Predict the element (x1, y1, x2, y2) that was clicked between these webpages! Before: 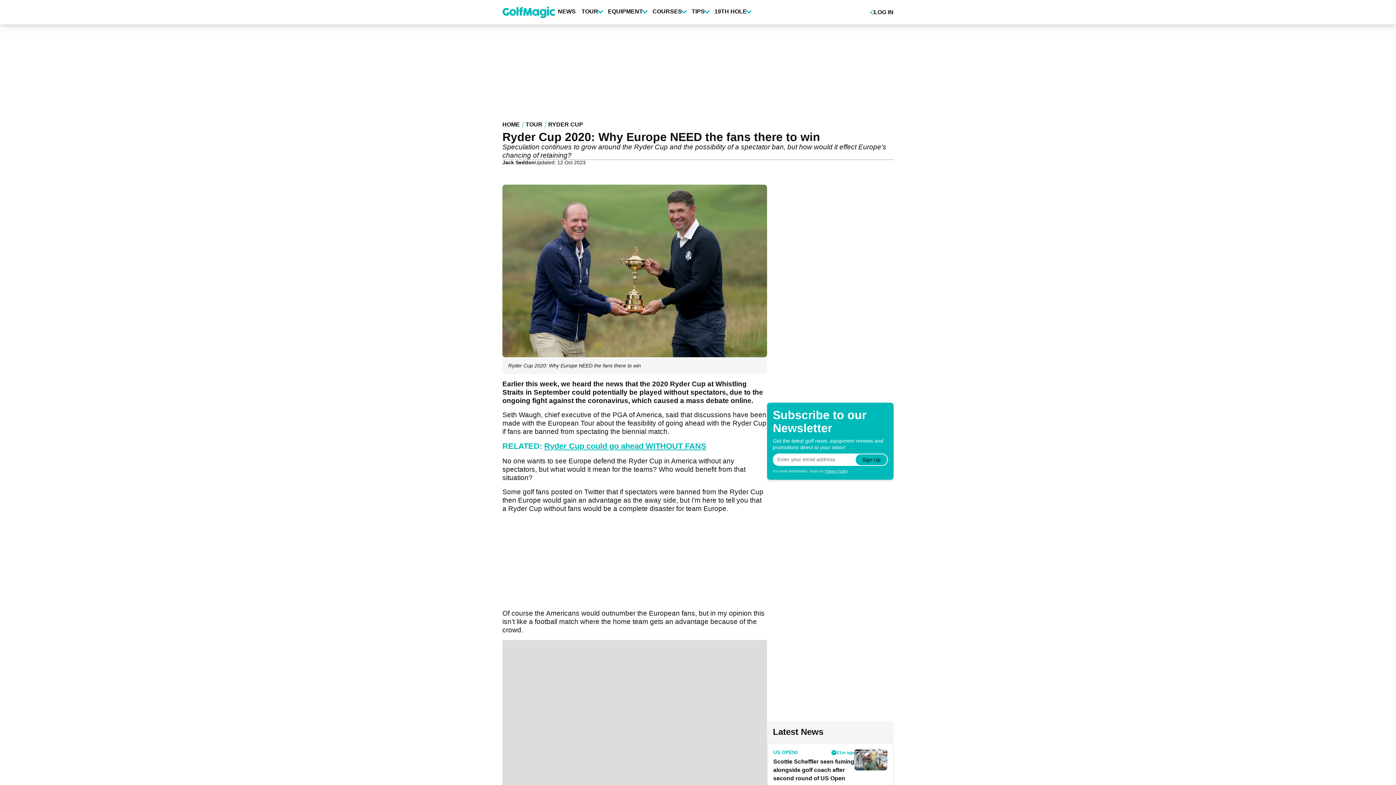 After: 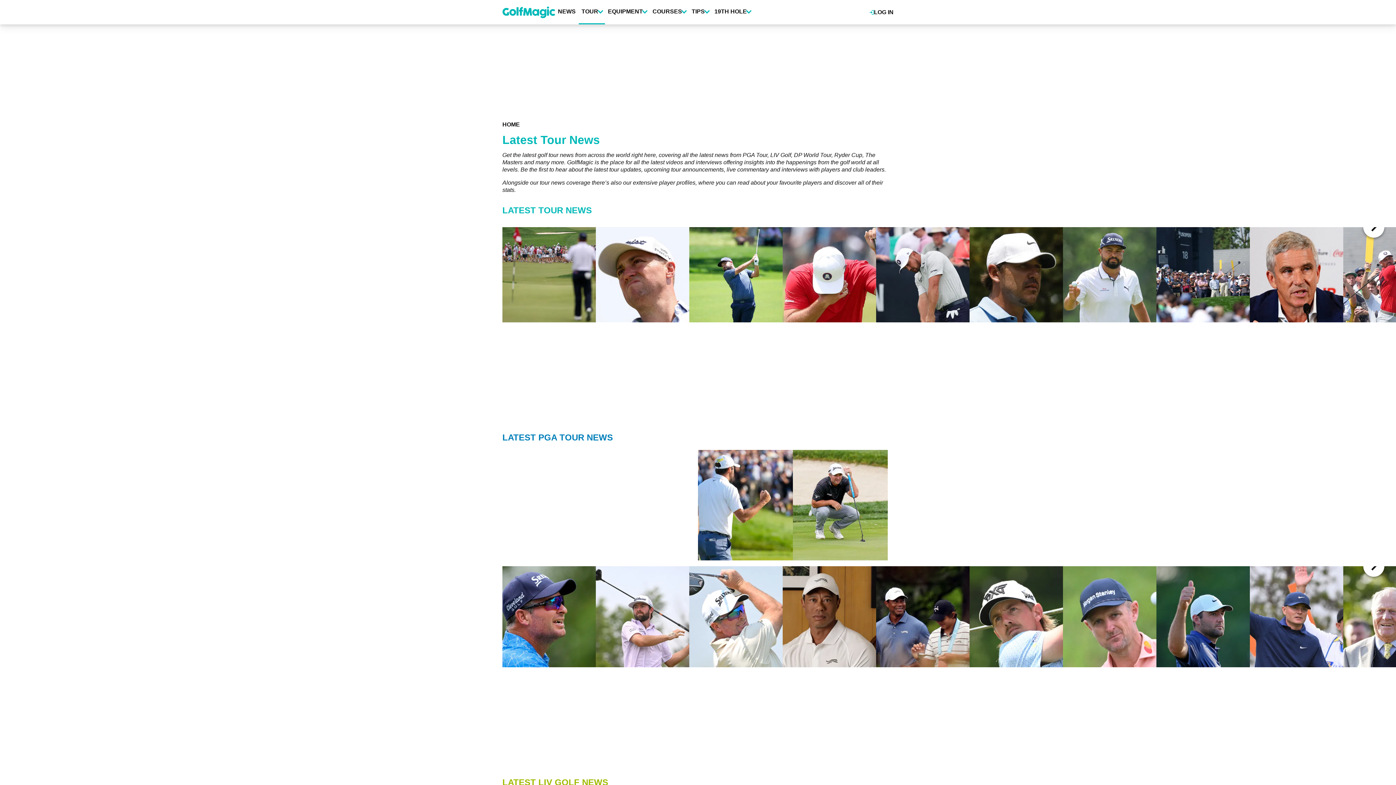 Action: bbox: (578, 0, 605, 23) label: TOUR